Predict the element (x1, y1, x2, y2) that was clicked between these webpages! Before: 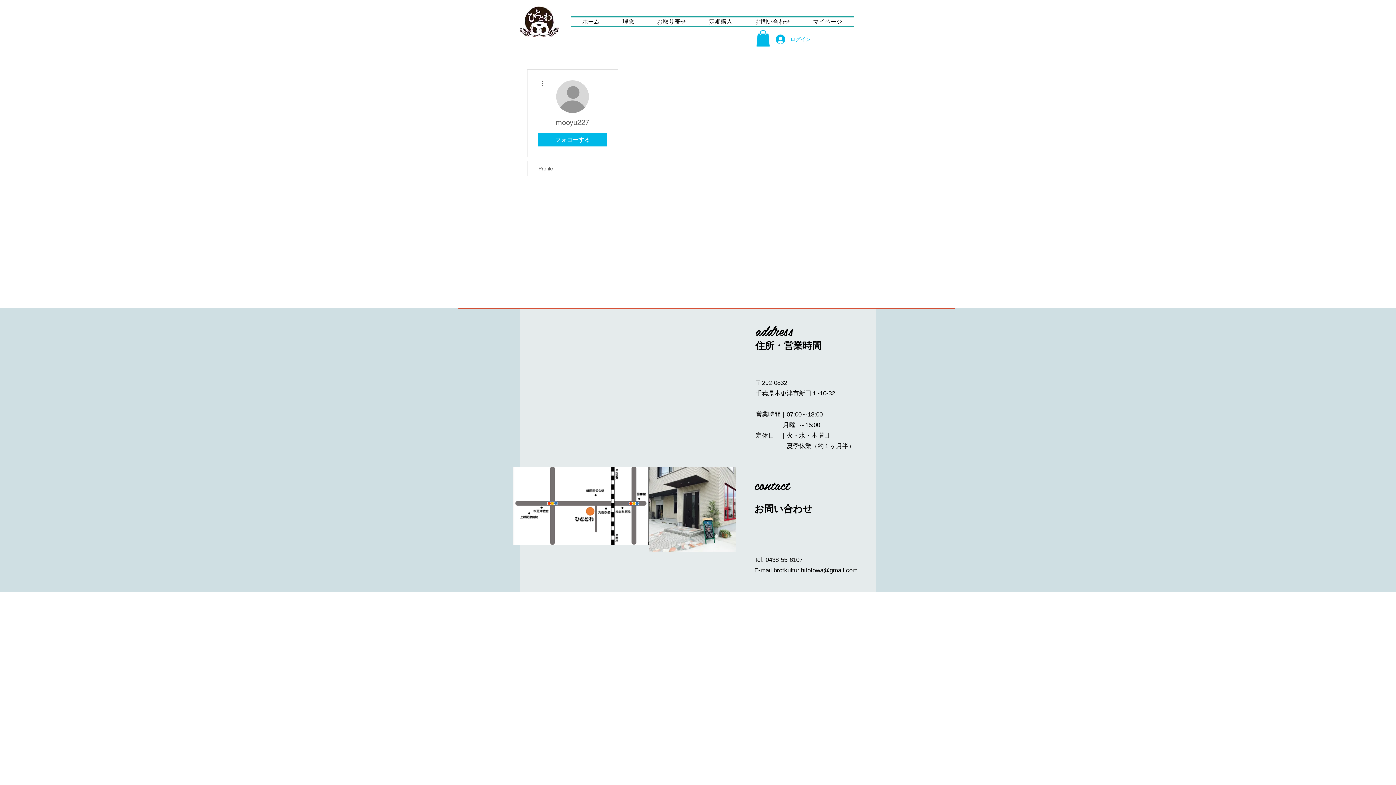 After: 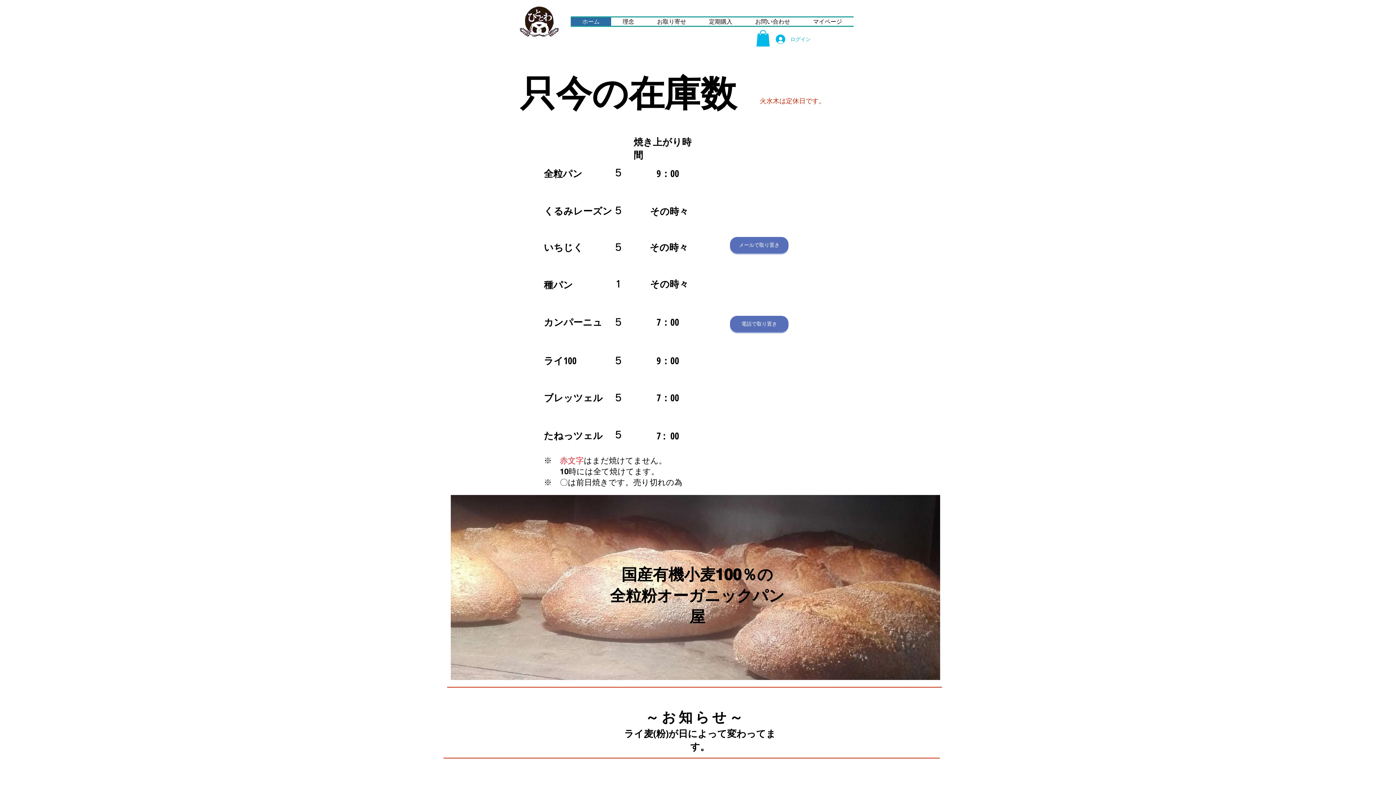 Action: bbox: (520, 6, 558, 36)